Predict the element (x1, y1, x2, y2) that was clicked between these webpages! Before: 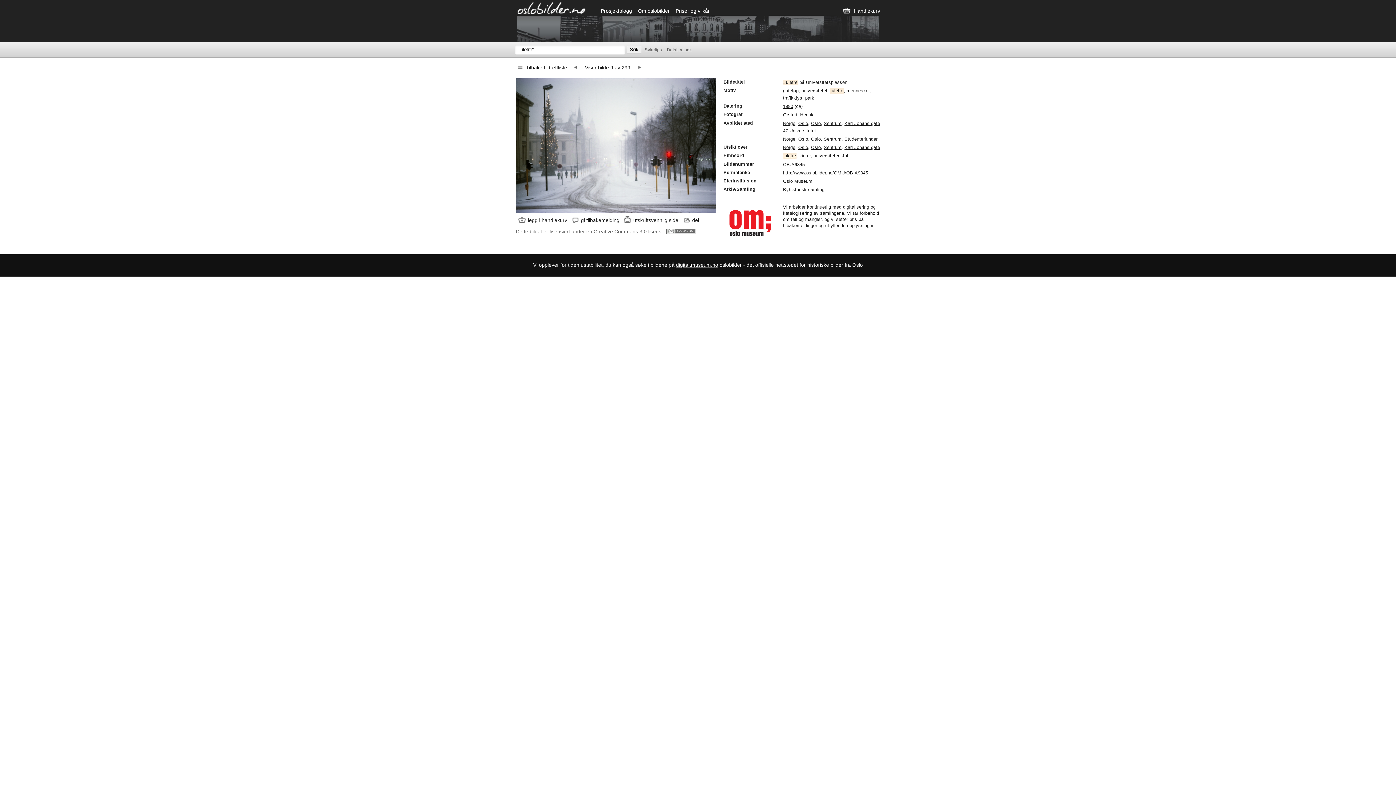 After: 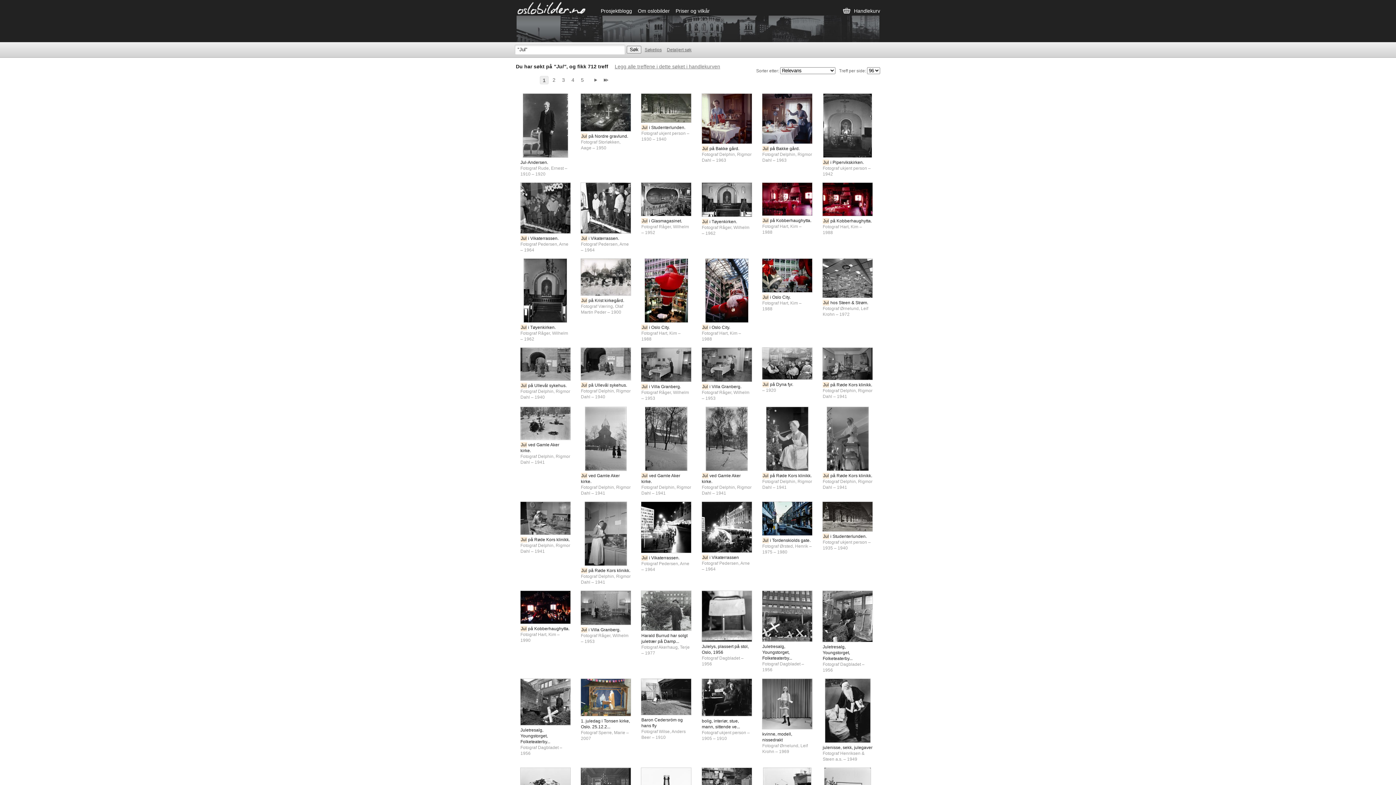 Action: label: Jul bbox: (842, 153, 848, 158)